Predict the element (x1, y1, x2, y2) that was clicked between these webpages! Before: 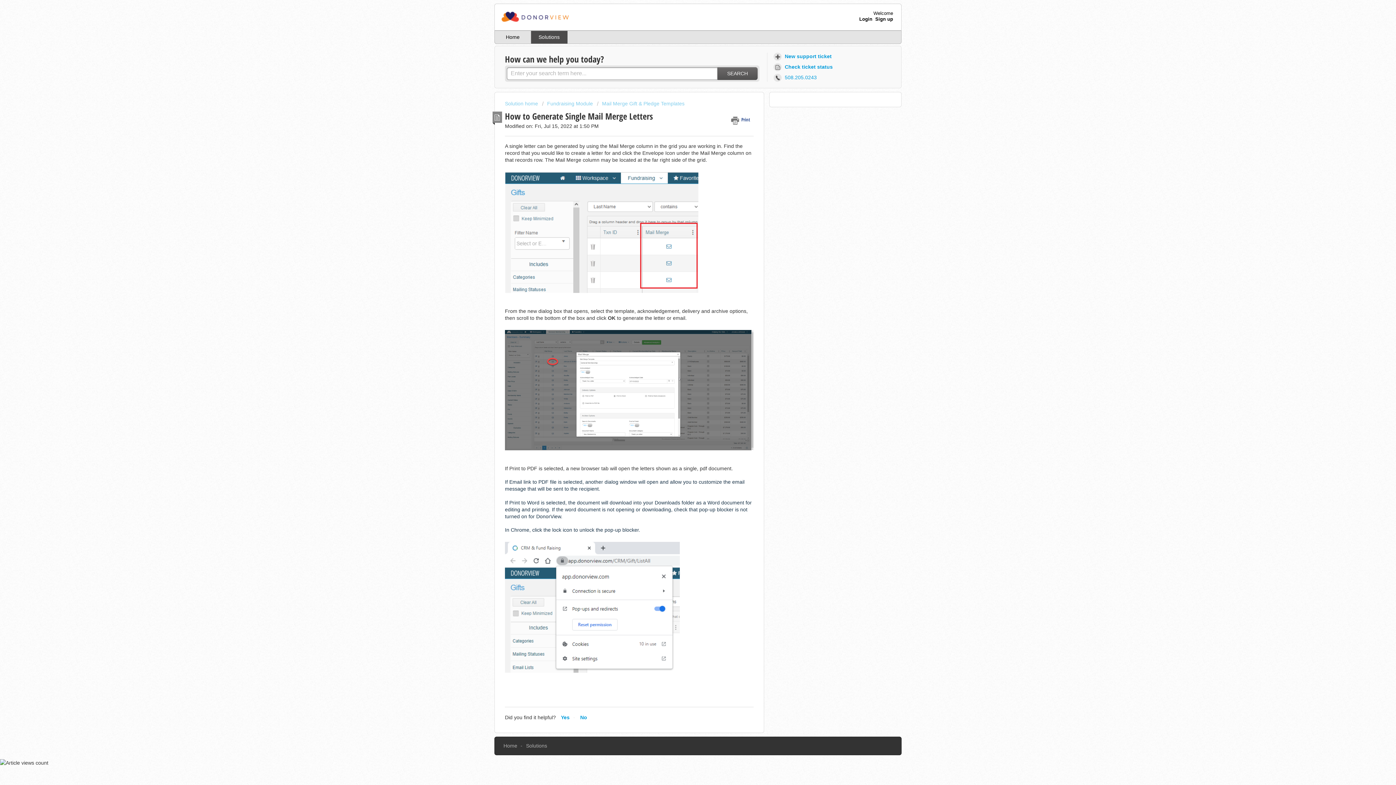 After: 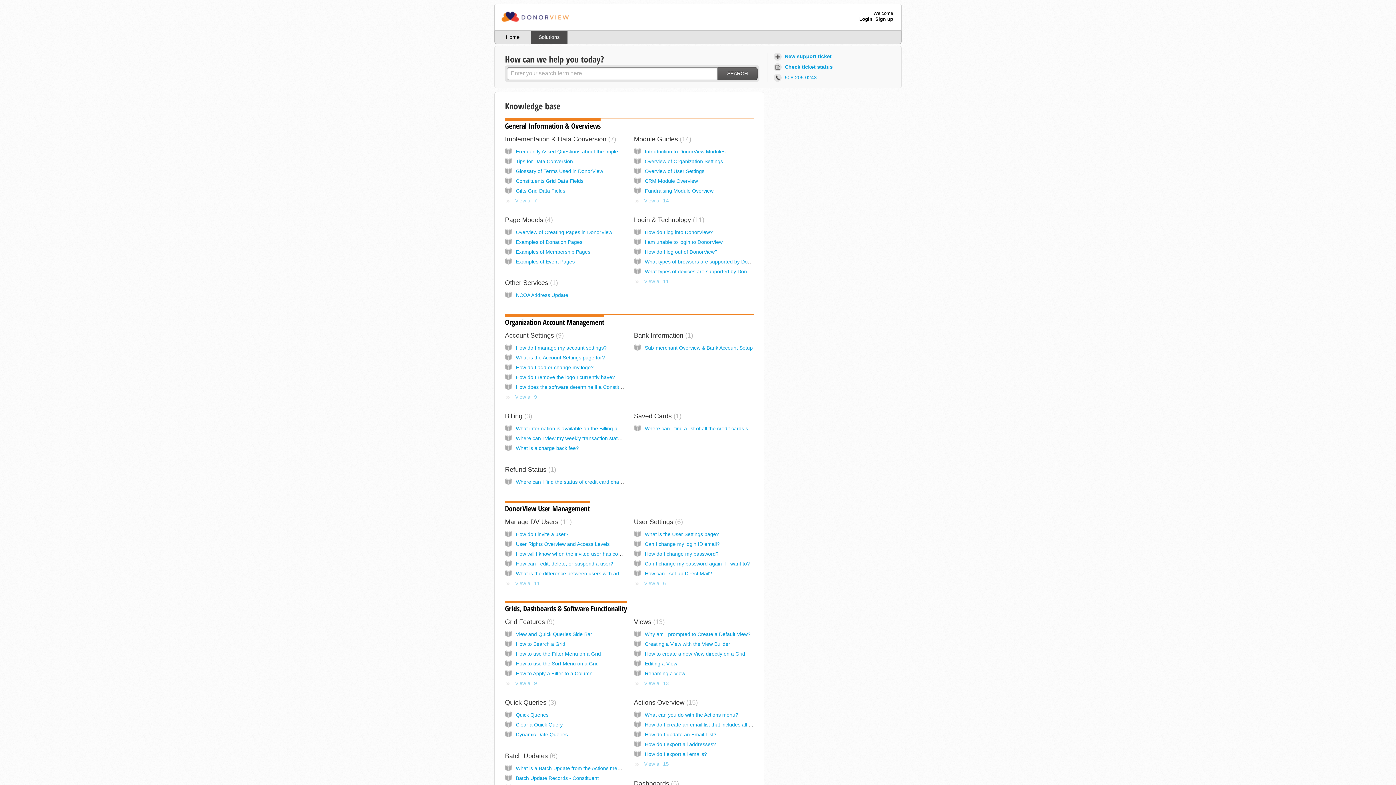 Action: label: Solution home  bbox: (505, 100, 539, 106)